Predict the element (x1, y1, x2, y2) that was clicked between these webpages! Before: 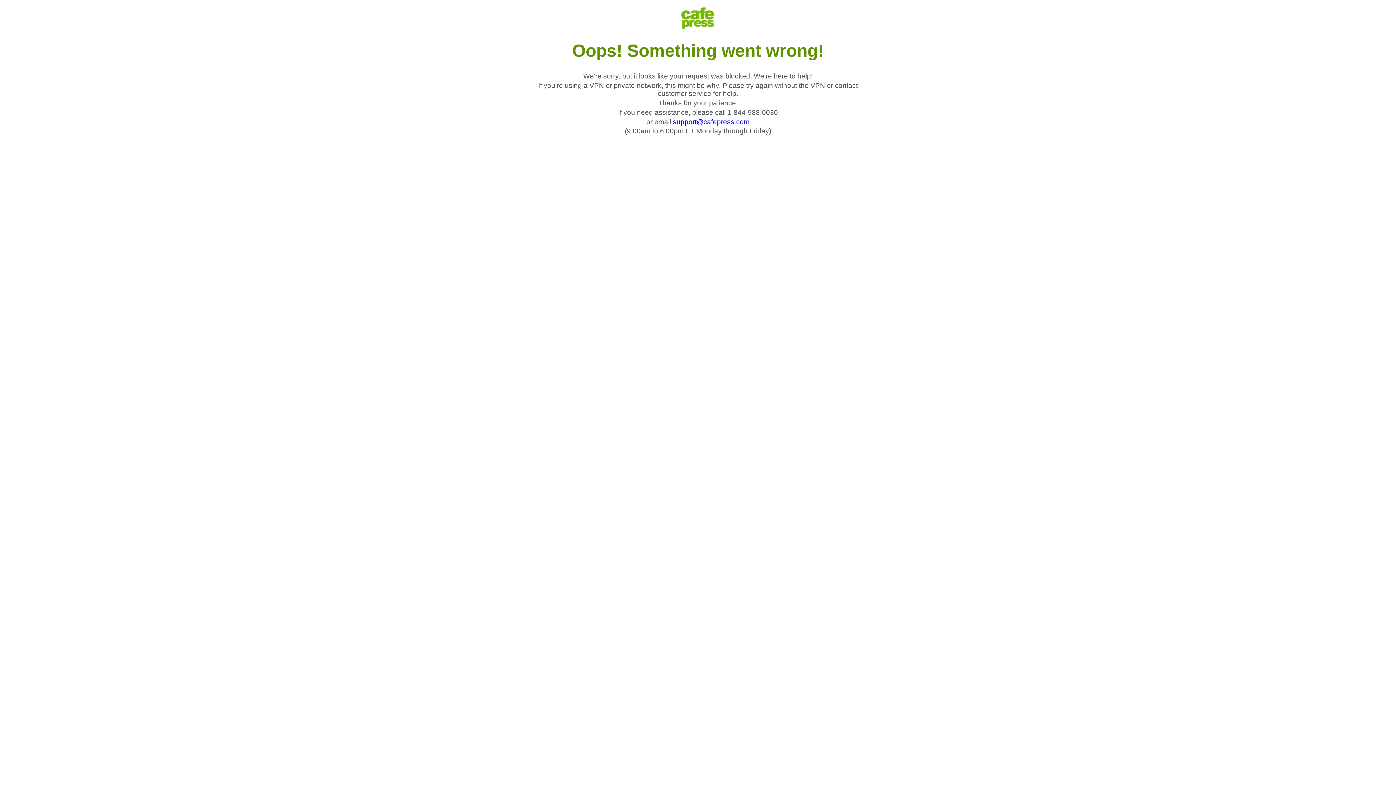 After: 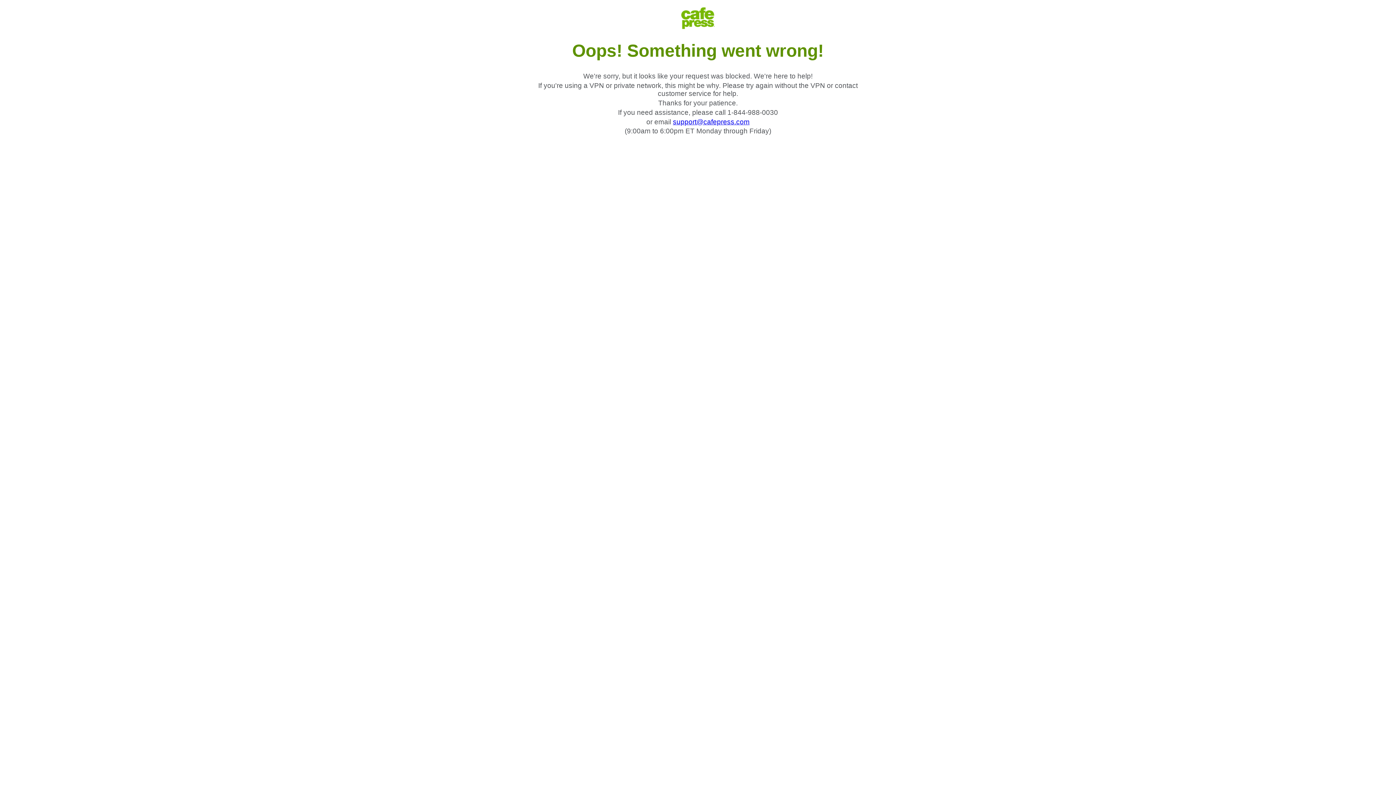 Action: label: support@cafepress.com bbox: (673, 118, 749, 125)